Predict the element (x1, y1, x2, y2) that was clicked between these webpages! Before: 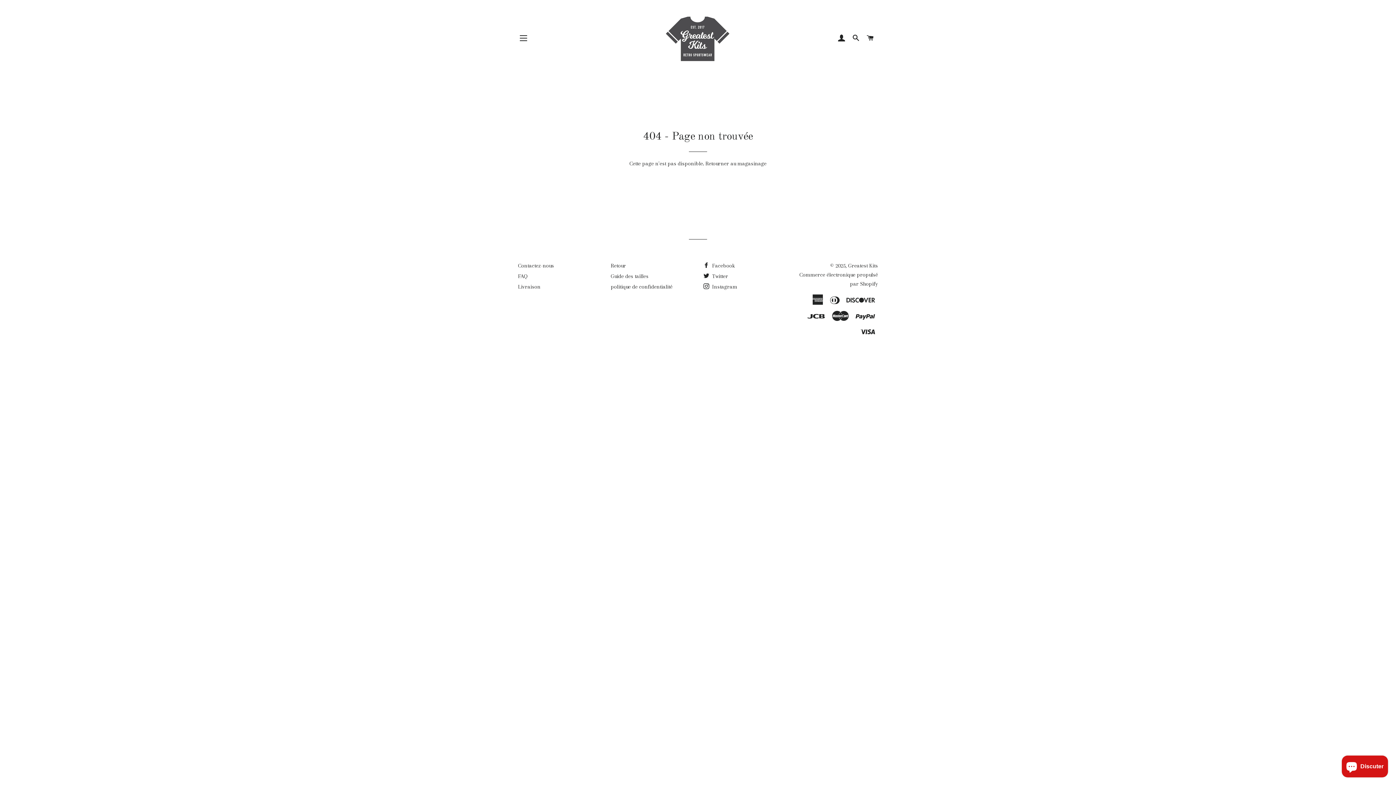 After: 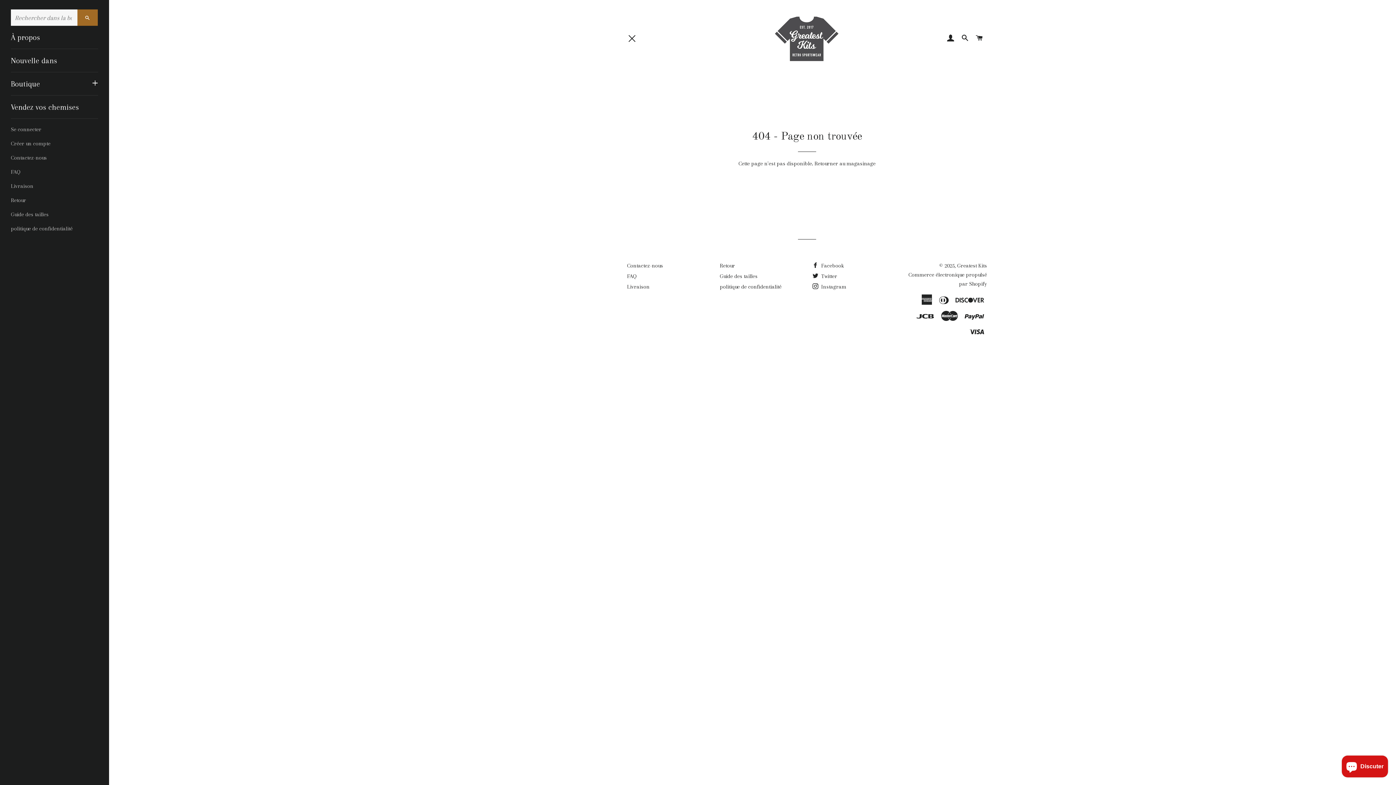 Action: label: NAVIGATION bbox: (514, 29, 532, 47)